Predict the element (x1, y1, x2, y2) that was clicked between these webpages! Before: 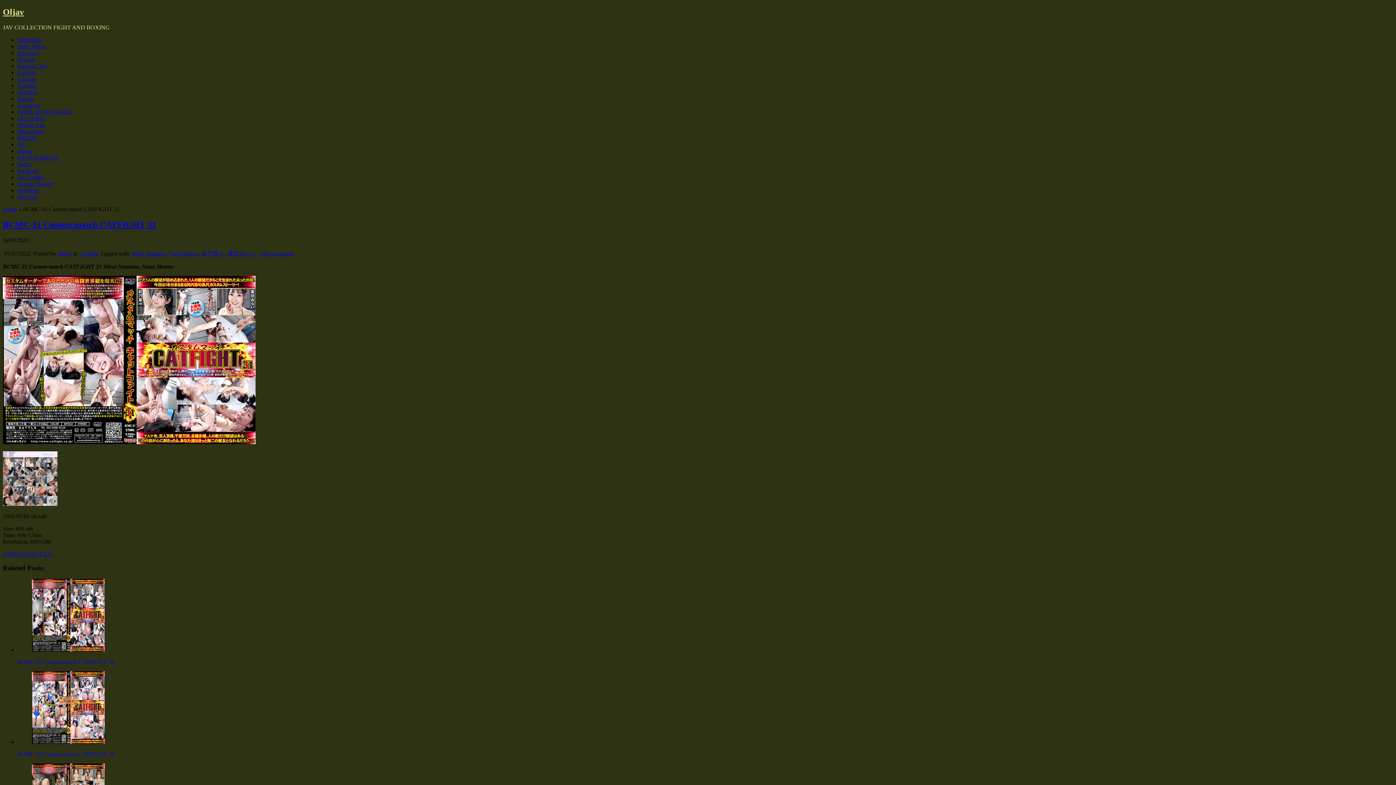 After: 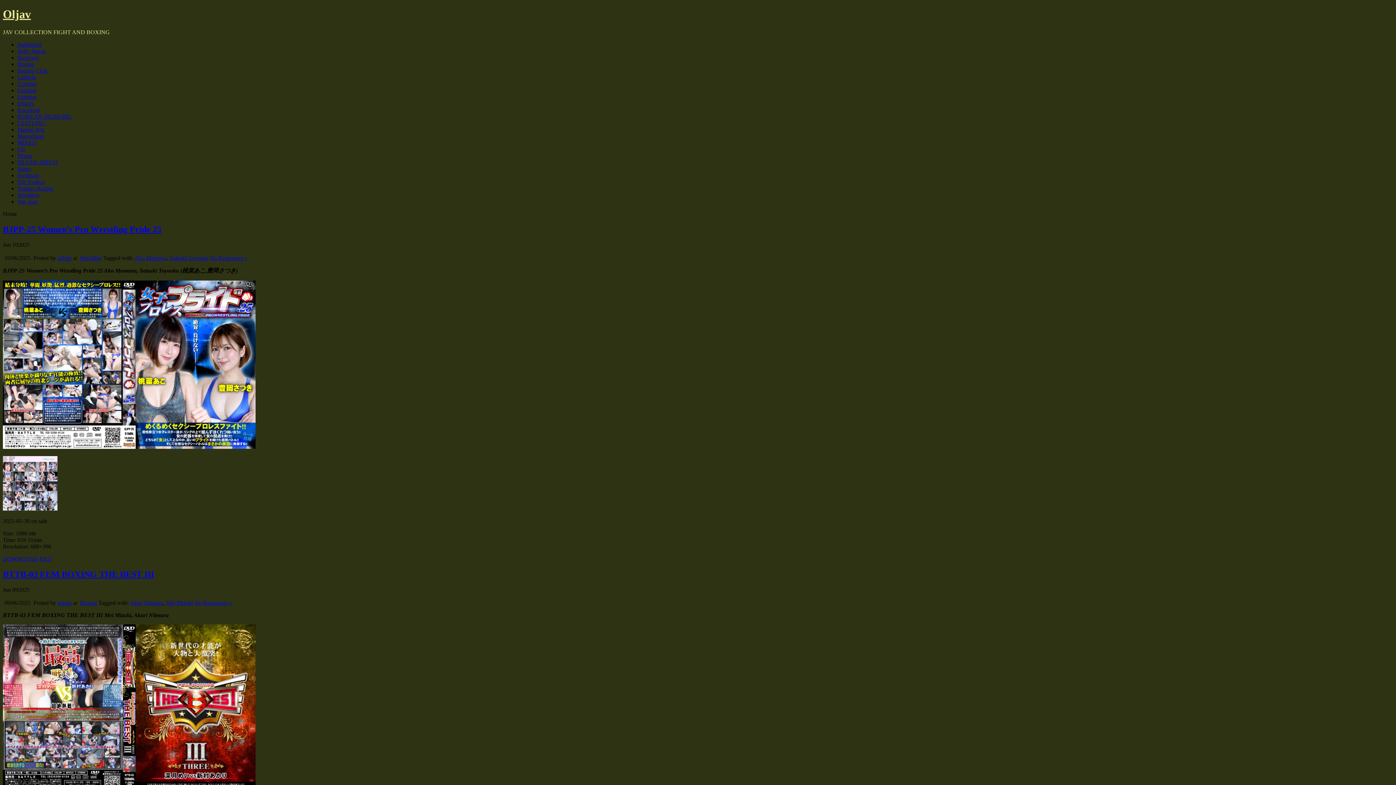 Action: label: Oljav bbox: (2, 7, 24, 16)